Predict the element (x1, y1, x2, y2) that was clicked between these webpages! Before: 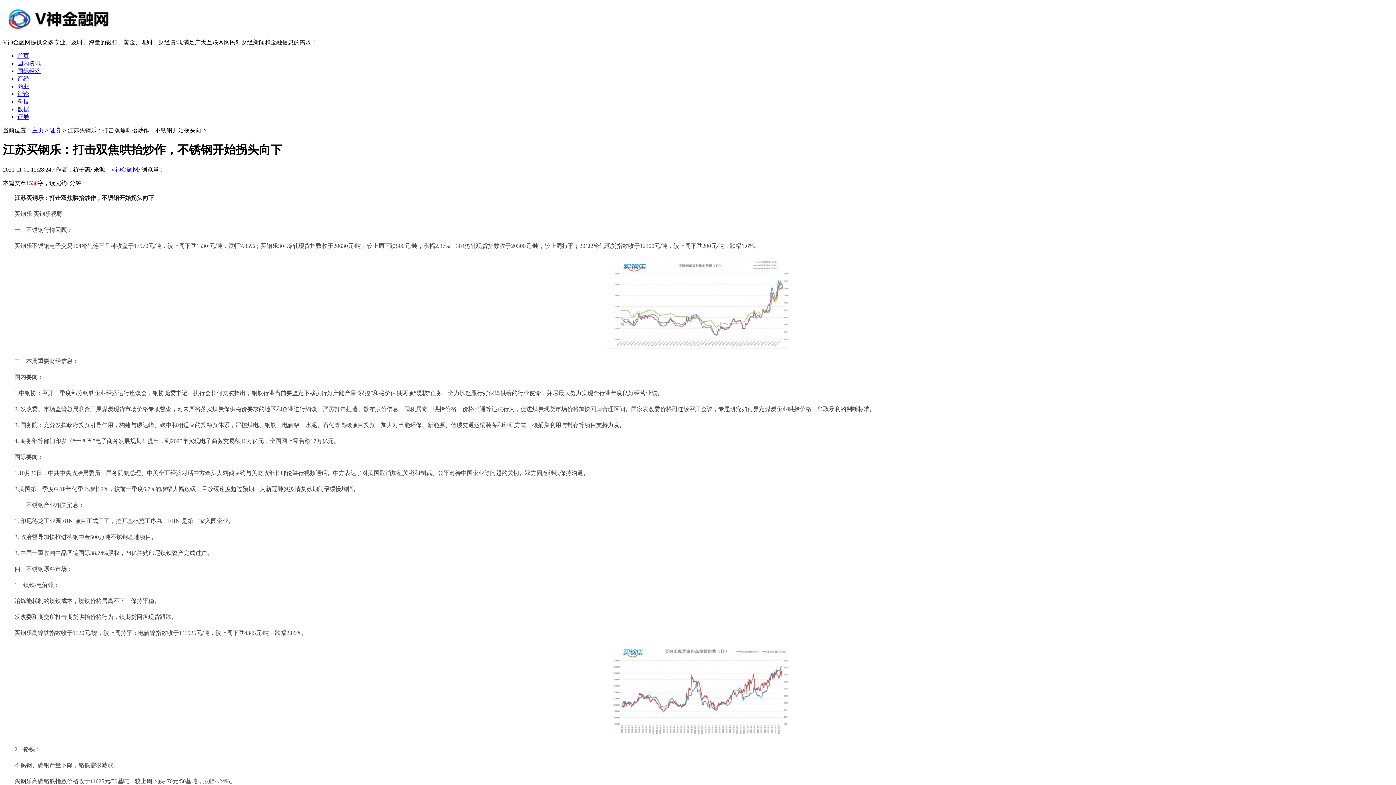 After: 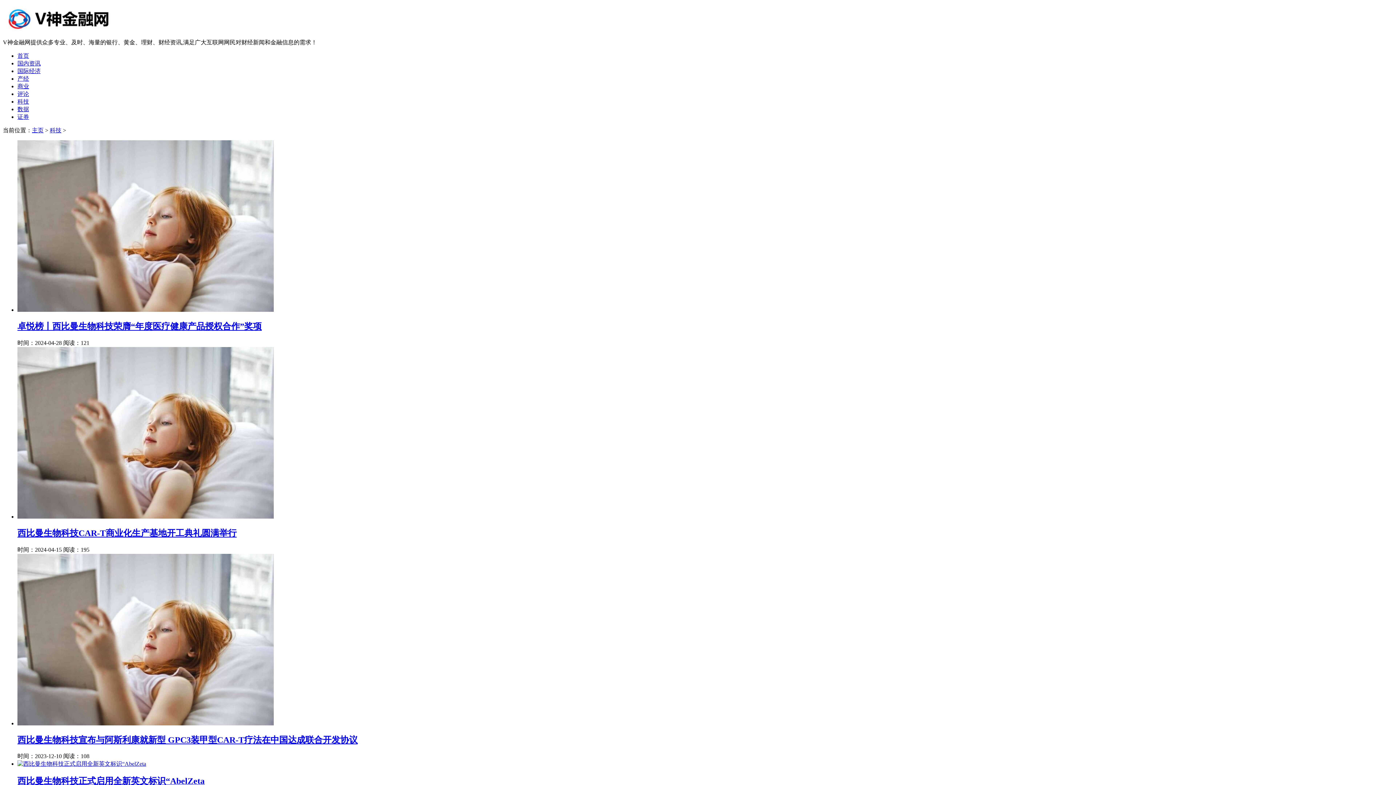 Action: label: 科技 bbox: (17, 98, 29, 104)